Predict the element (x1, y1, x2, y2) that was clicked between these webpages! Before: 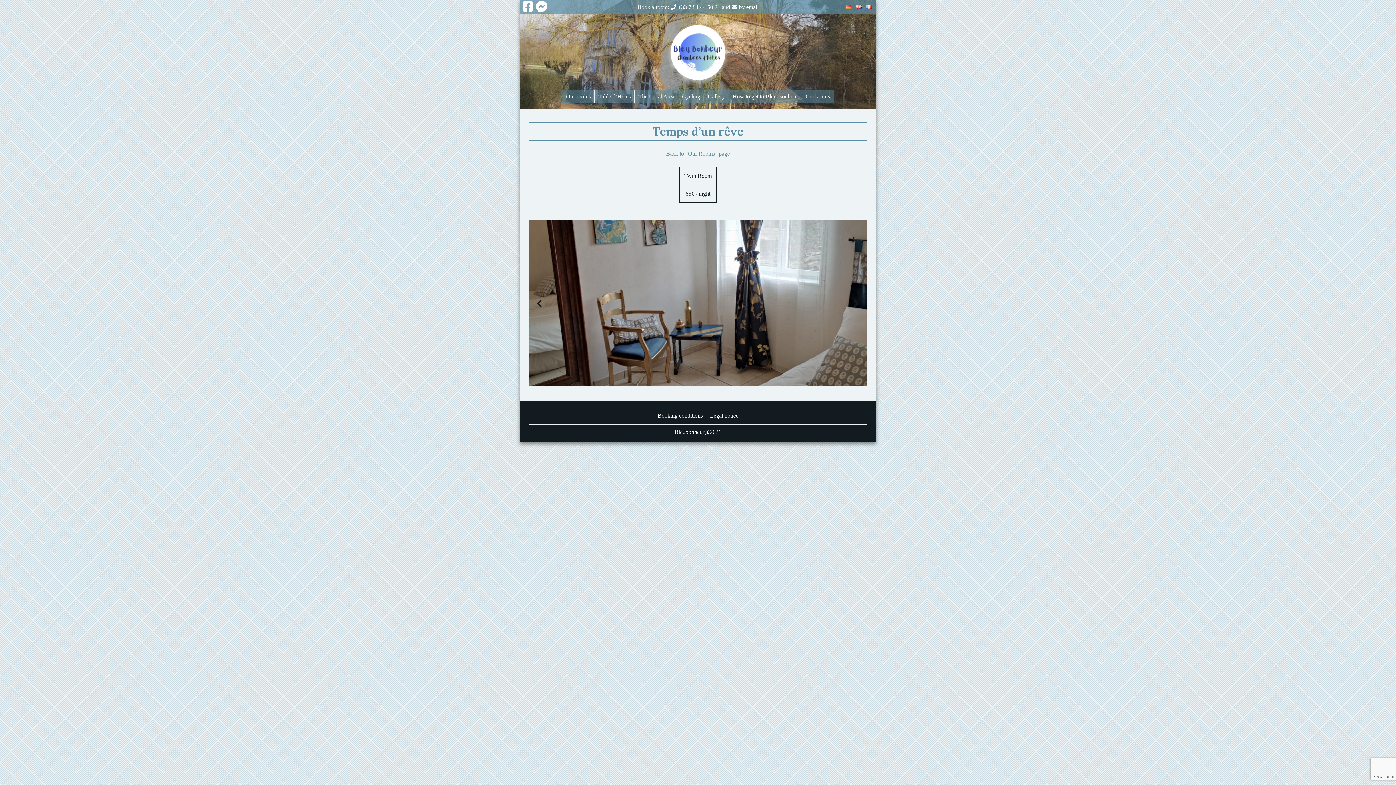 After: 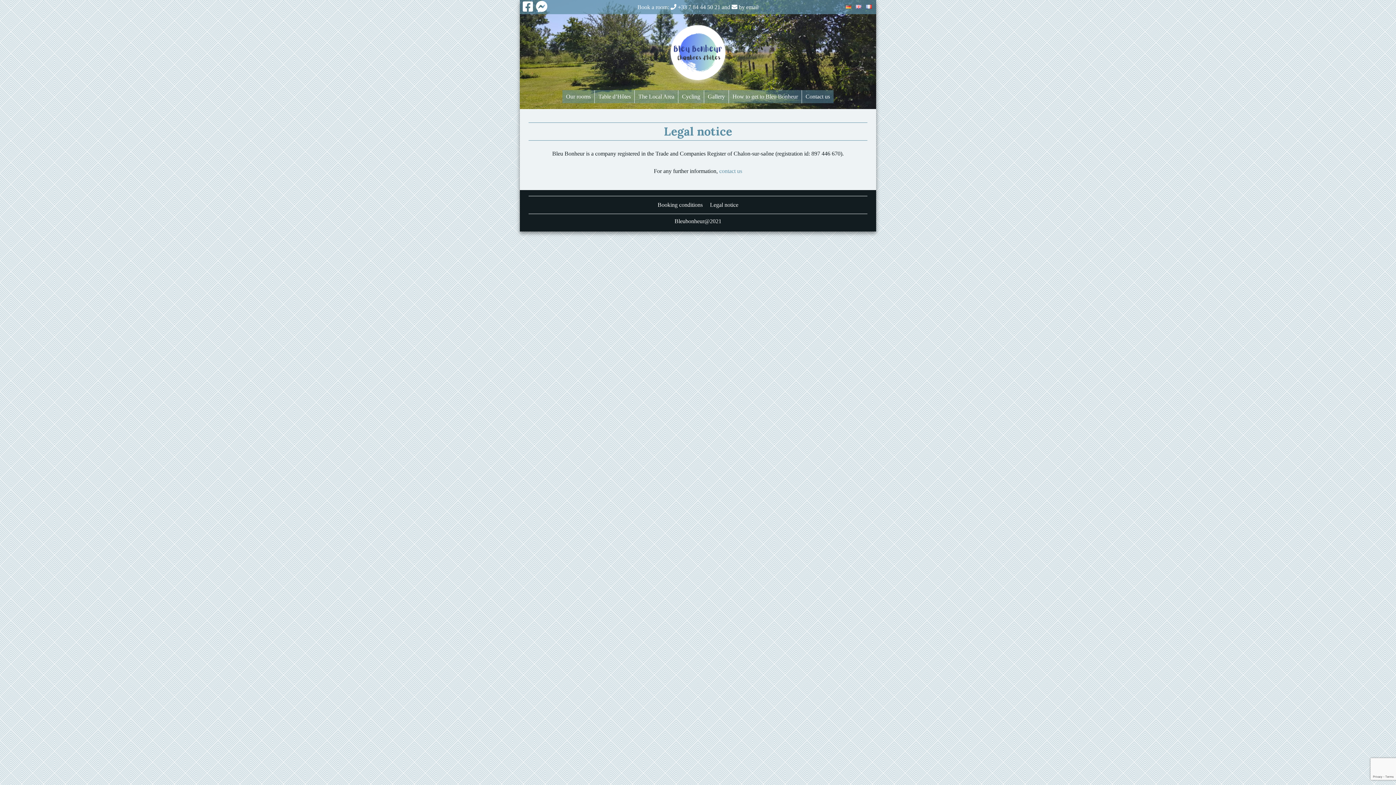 Action: bbox: (710, 412, 738, 418) label: Legal notice